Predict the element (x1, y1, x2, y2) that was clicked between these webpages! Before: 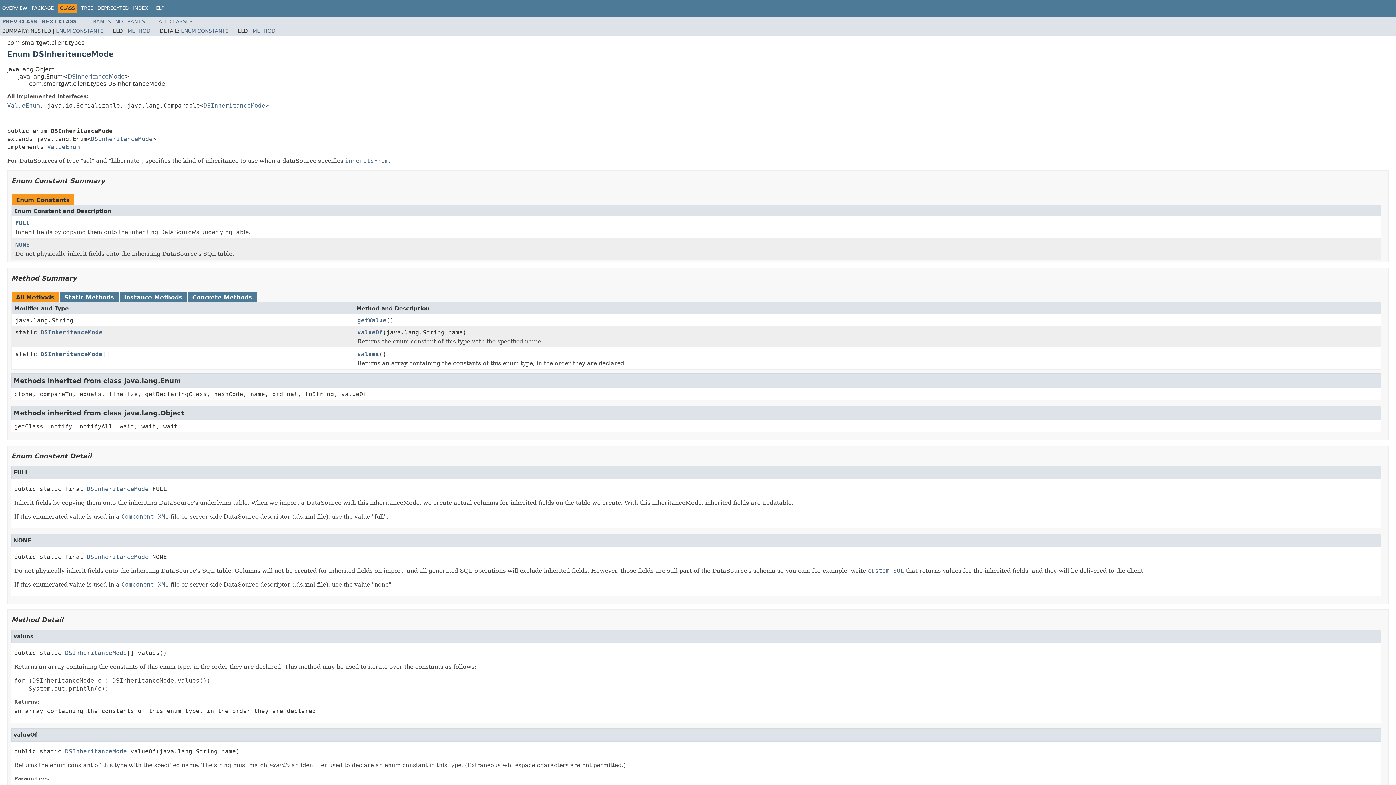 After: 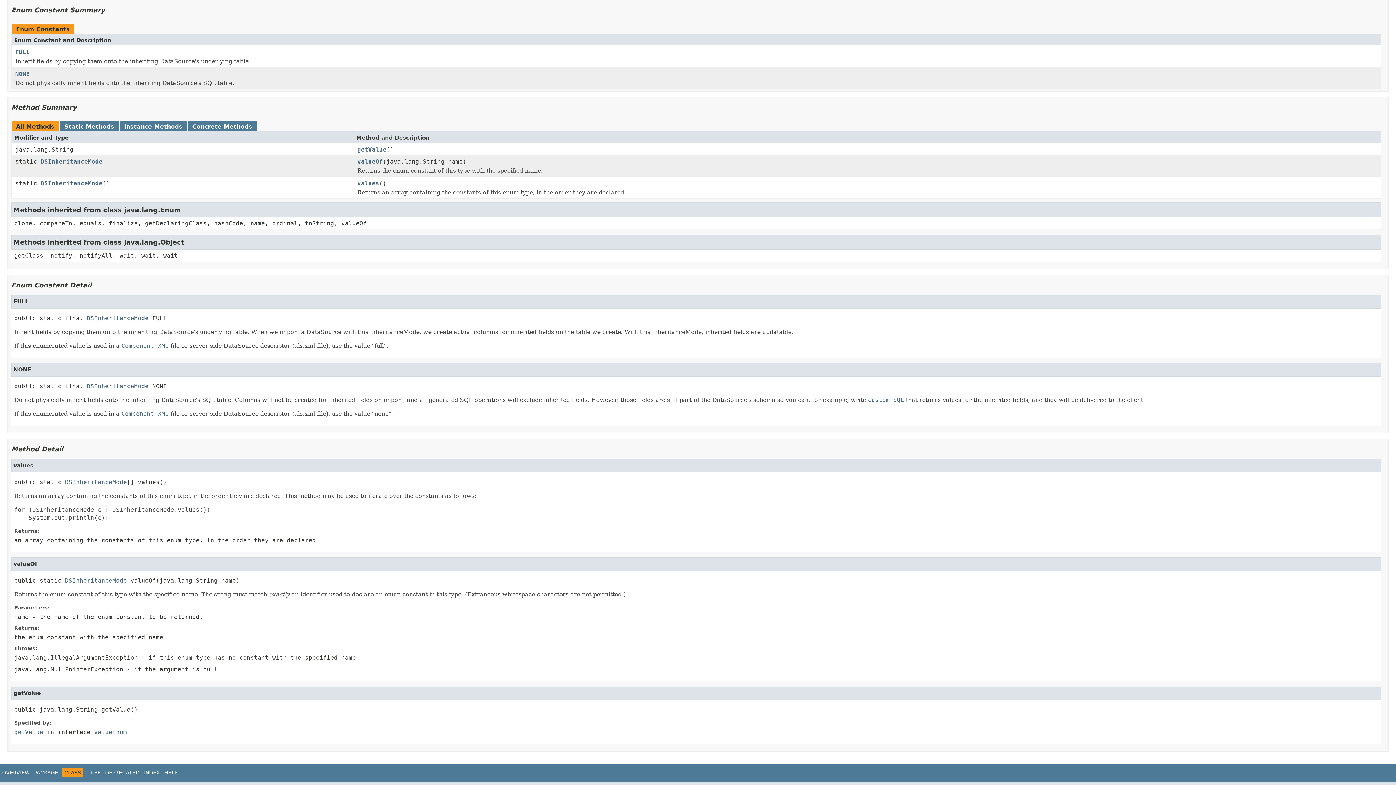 Action: label: ENUM CONSTANTS bbox: (56, 28, 103, 33)